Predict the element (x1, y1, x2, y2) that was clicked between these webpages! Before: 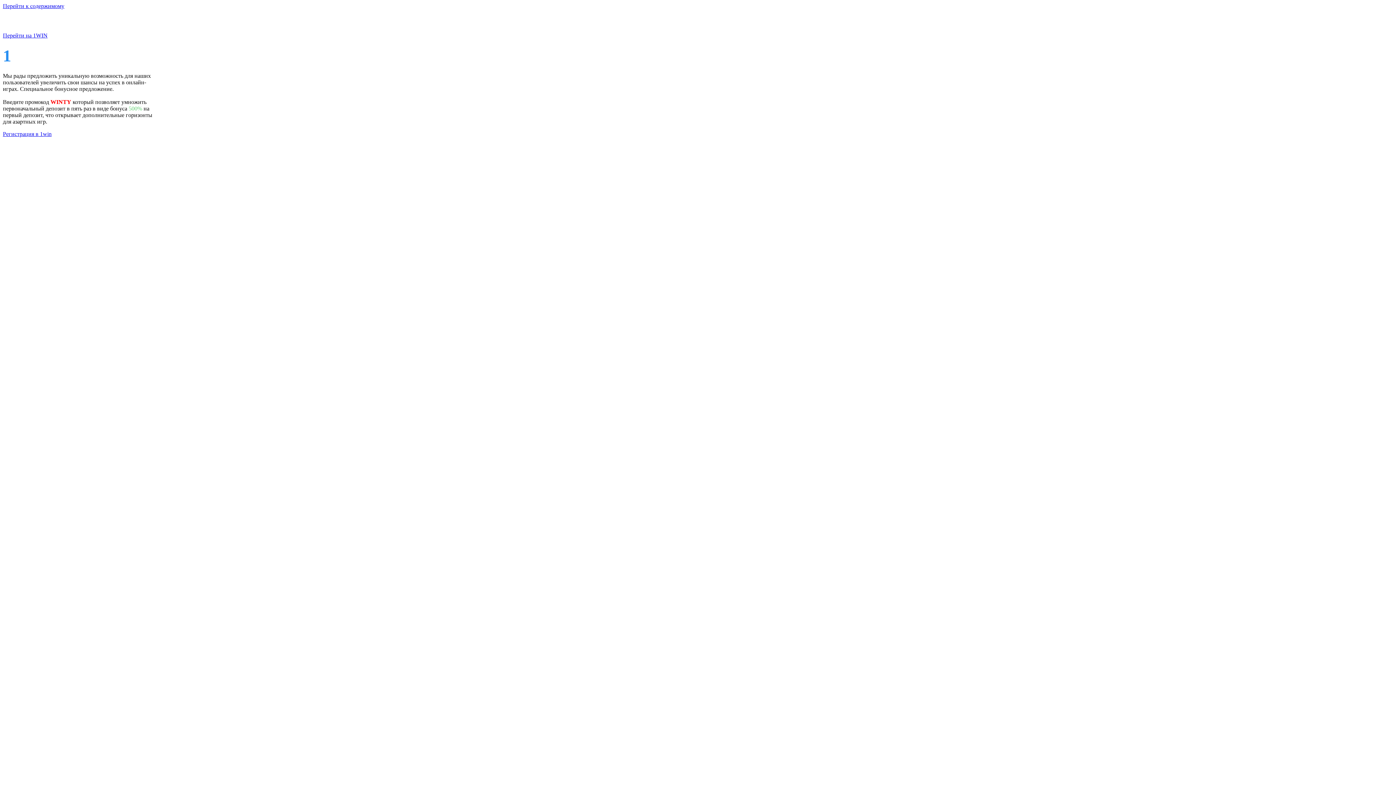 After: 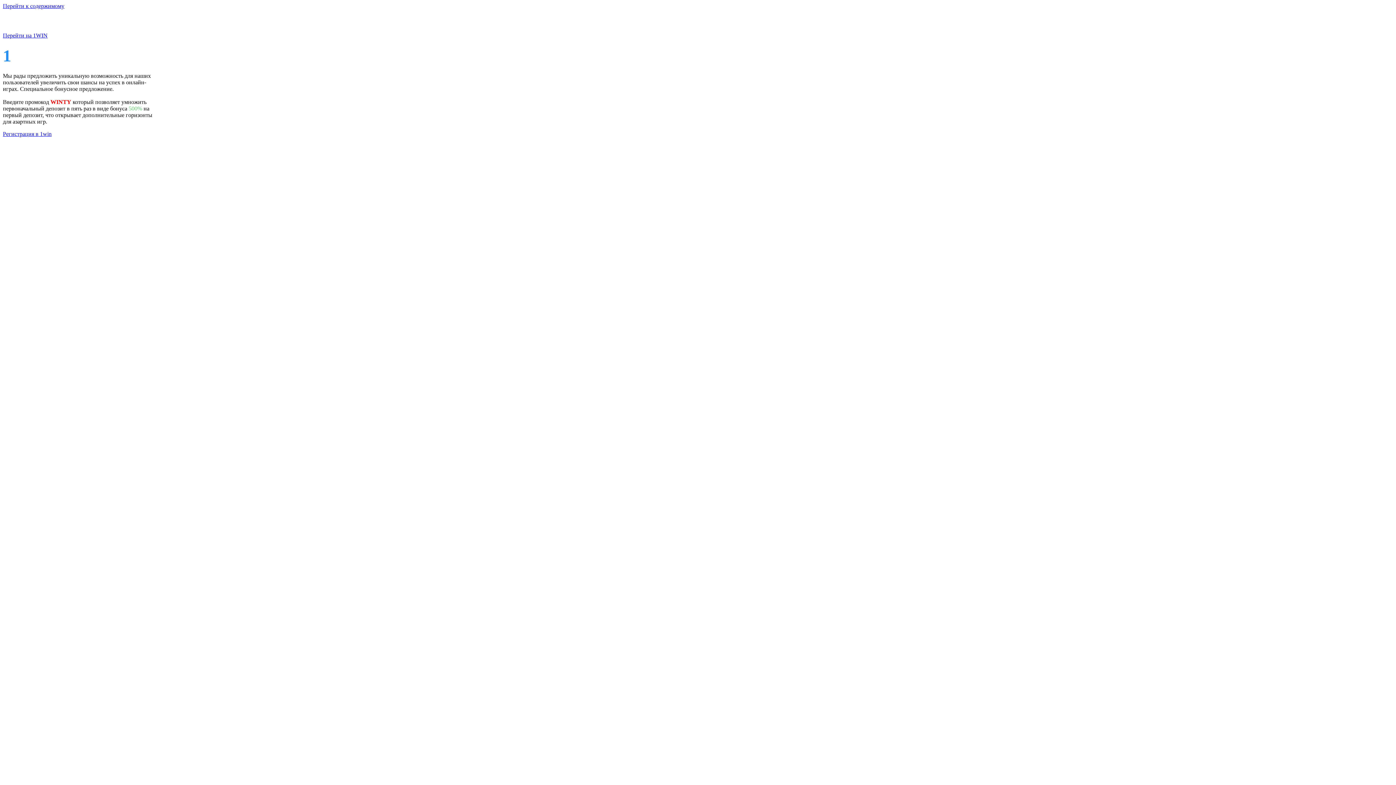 Action: bbox: (2, 130, 51, 137) label: Регистрация в 1win